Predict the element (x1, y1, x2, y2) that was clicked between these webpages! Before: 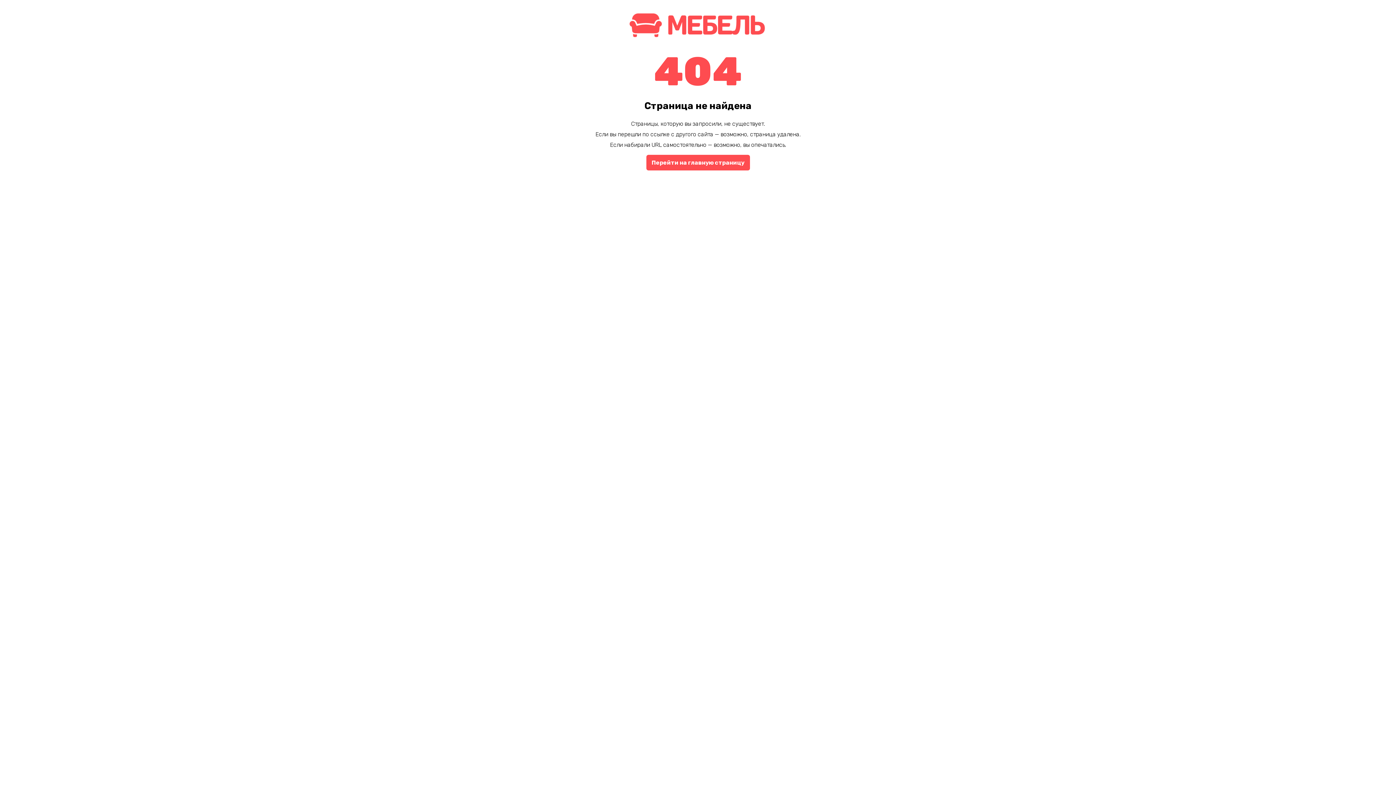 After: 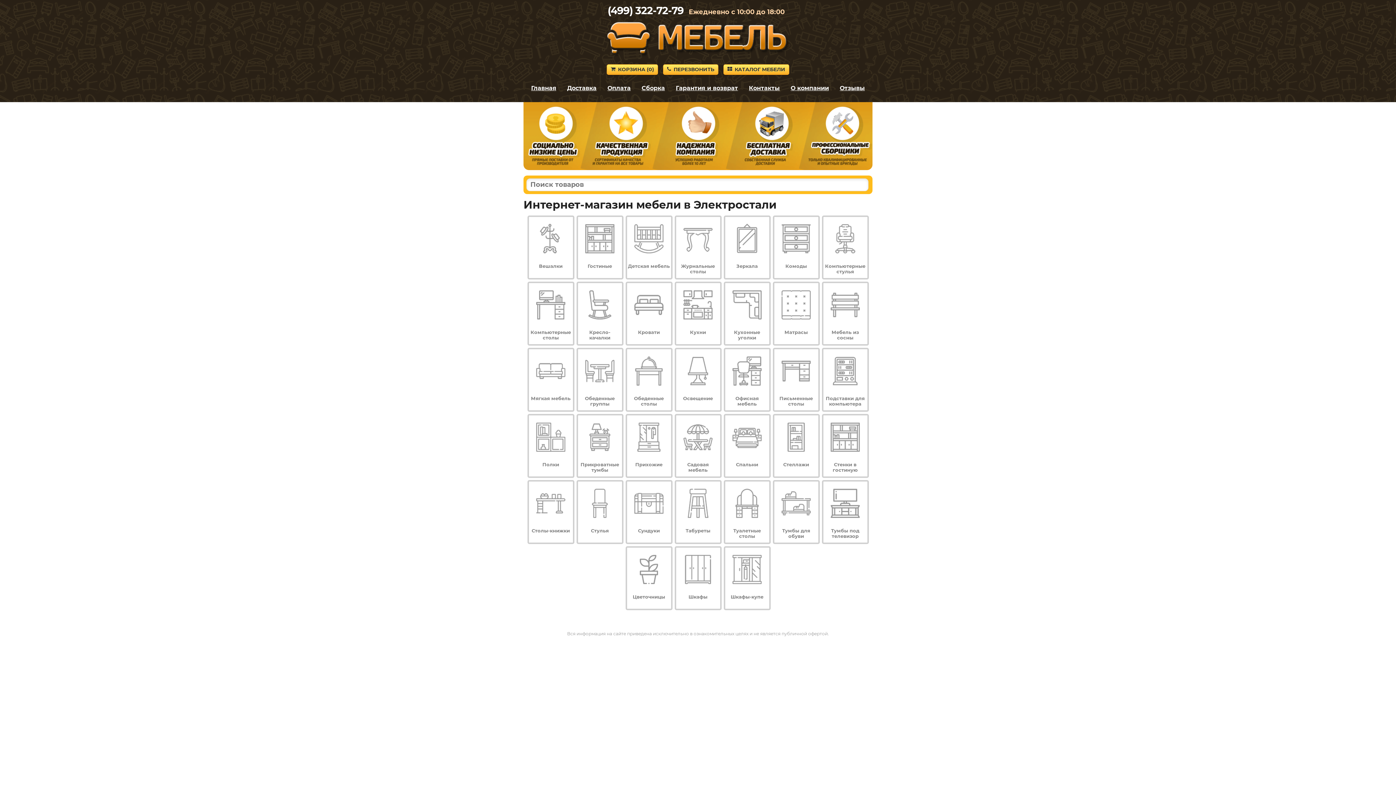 Action: label: Перейти на главную страницу bbox: (646, 154, 750, 170)